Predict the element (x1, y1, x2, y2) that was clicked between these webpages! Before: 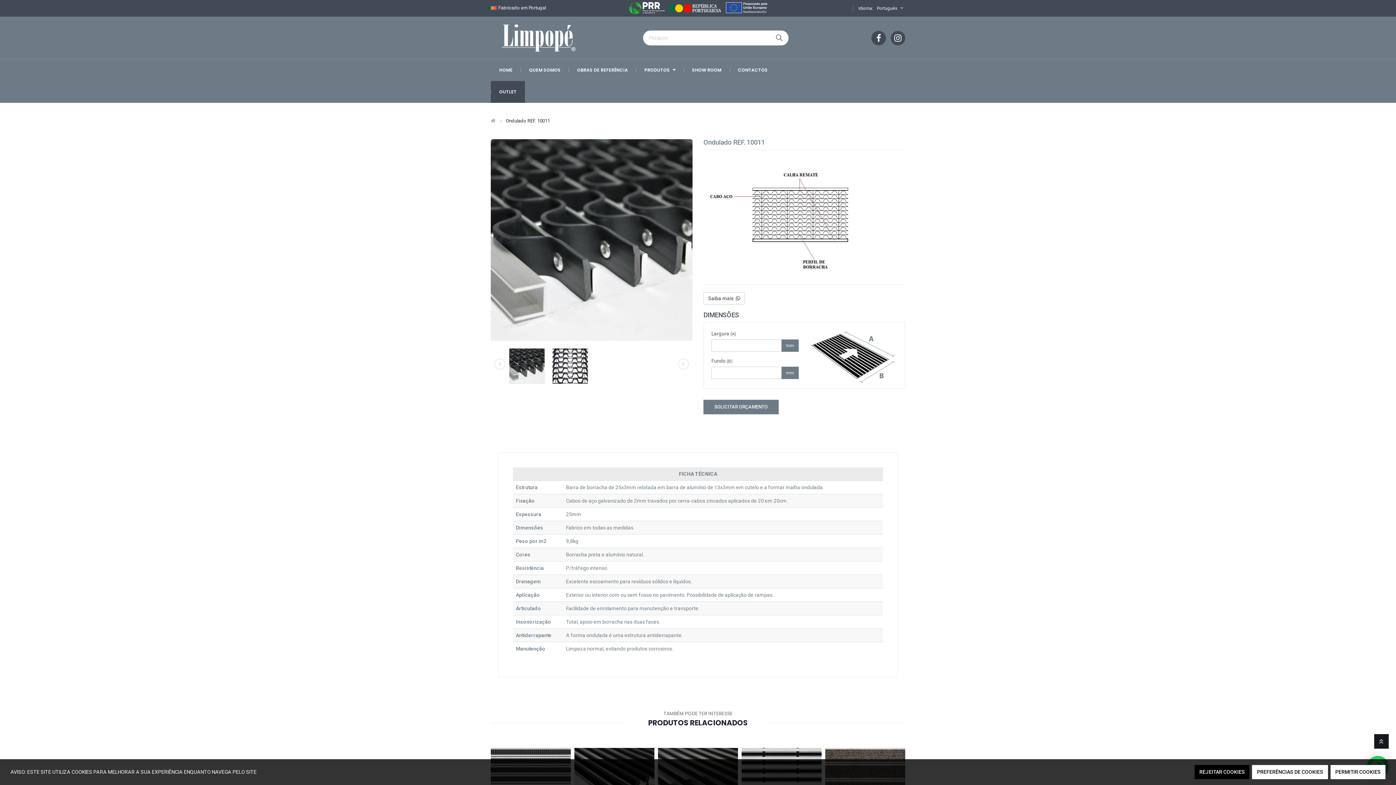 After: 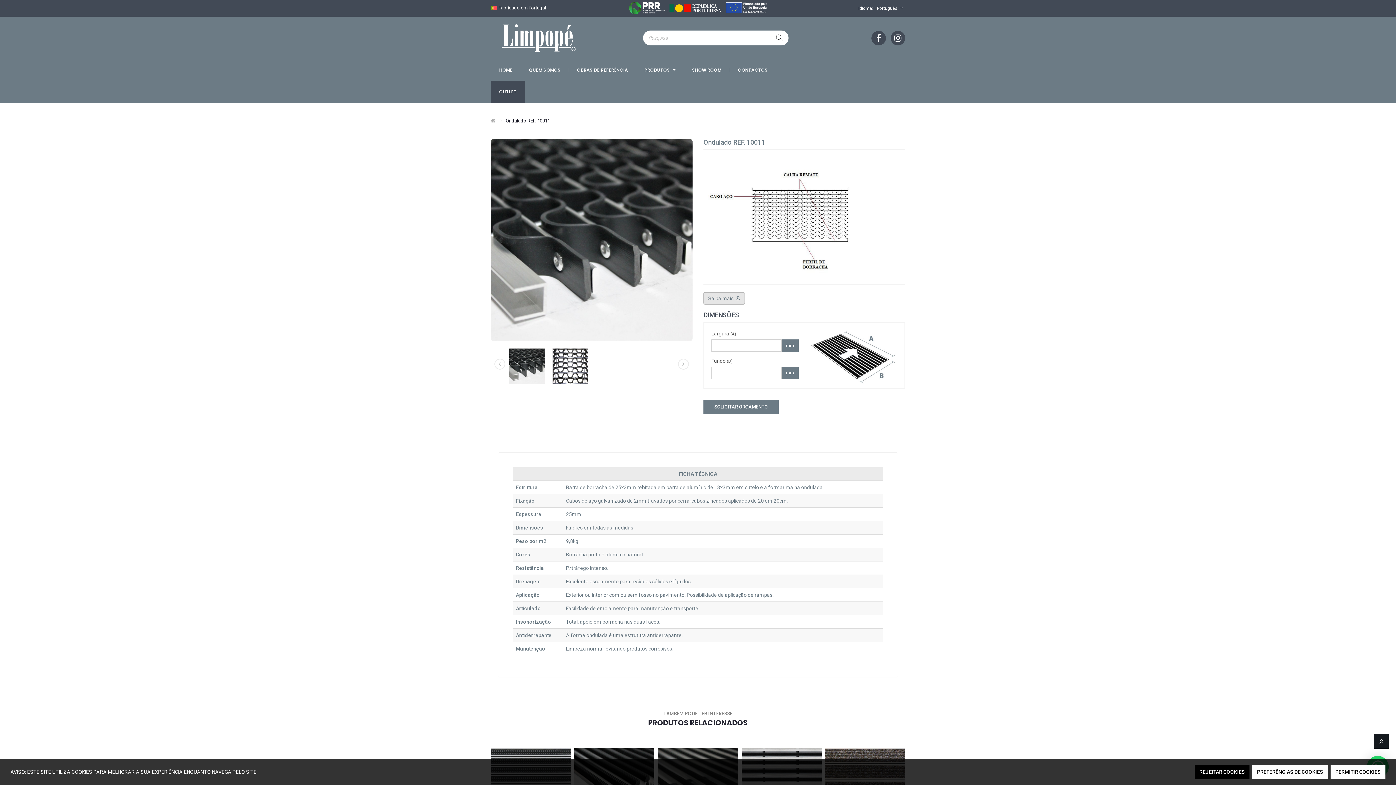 Action: label: Saiba mais  bbox: (708, 295, 740, 301)